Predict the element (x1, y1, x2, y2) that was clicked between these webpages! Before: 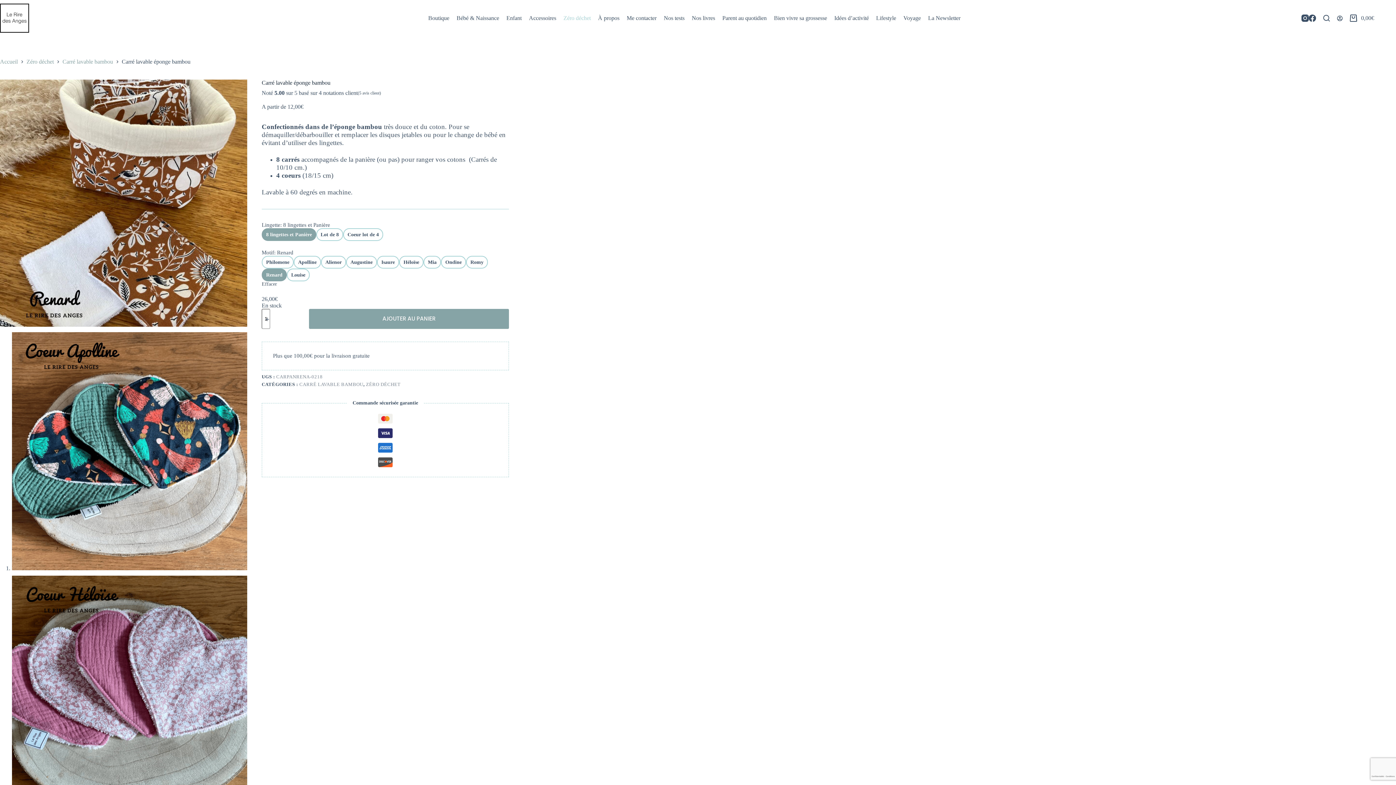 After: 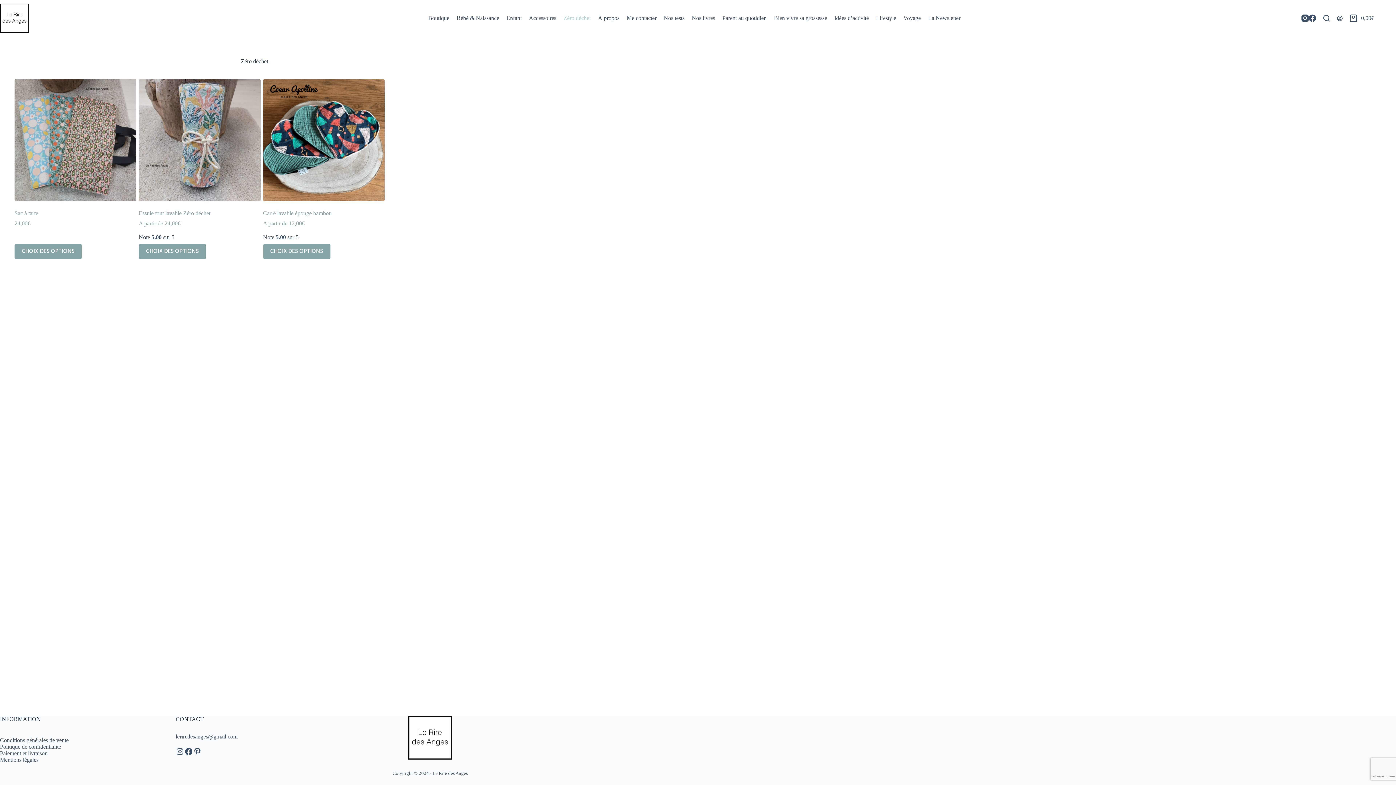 Action: bbox: (560, 0, 594, 36) label: Zéro déchet